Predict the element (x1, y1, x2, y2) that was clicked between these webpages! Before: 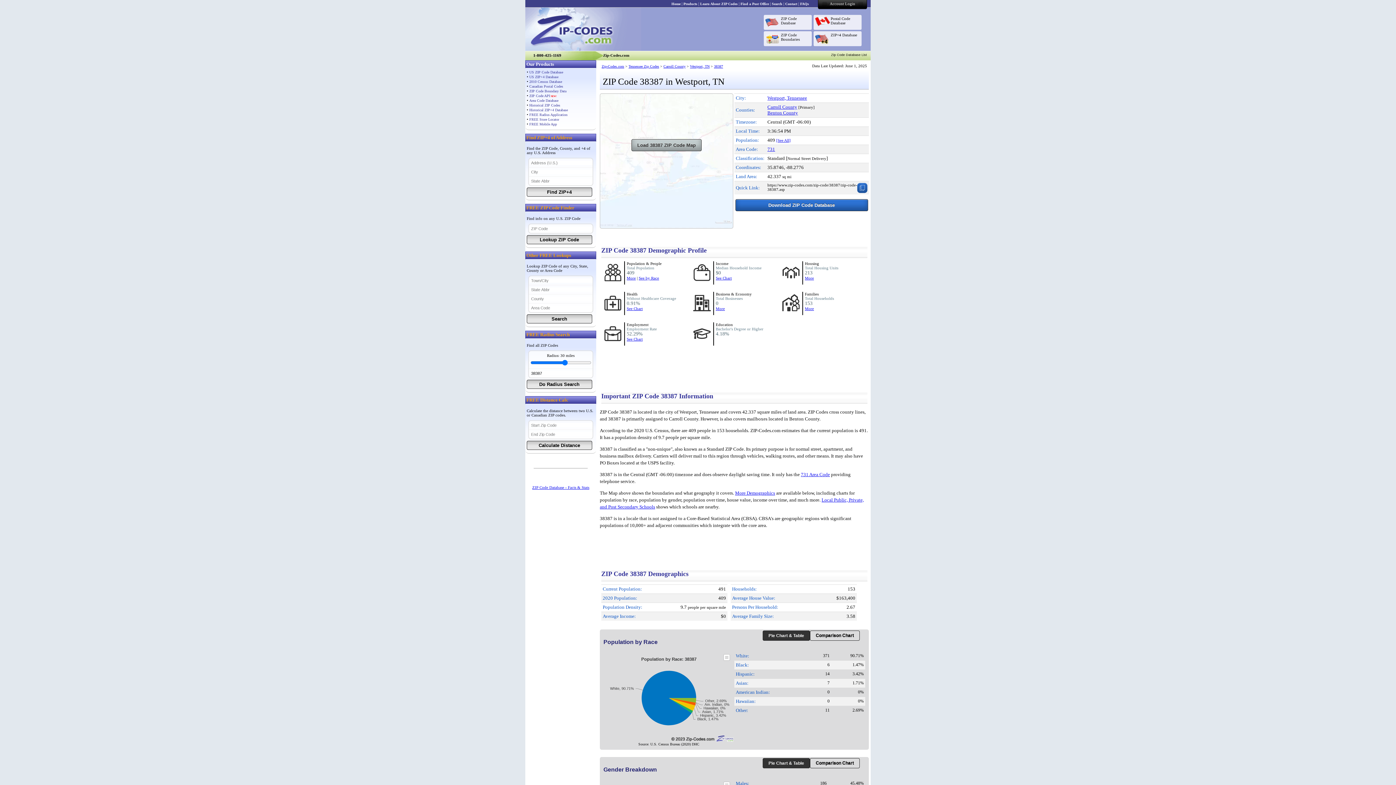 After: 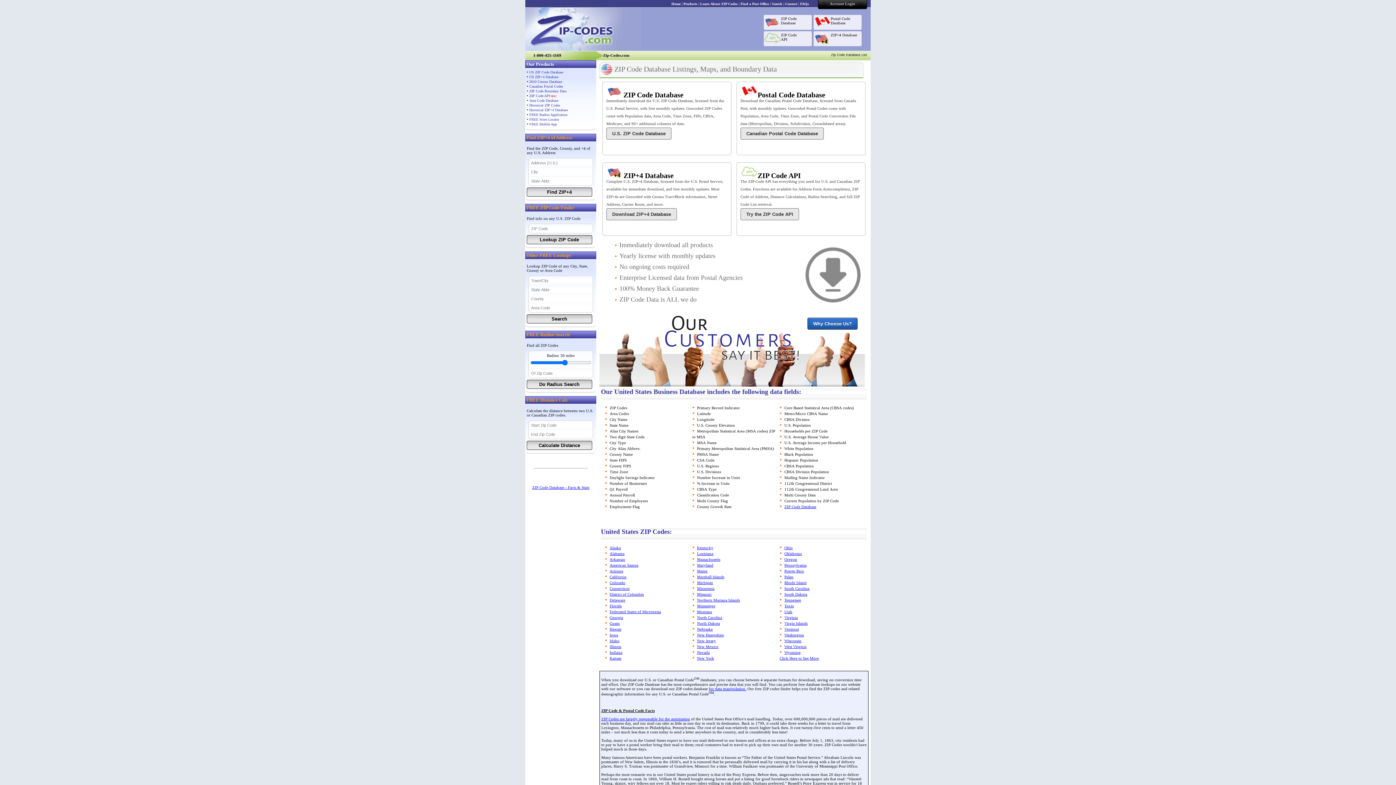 Action: bbox: (607, 7, 698, 47)